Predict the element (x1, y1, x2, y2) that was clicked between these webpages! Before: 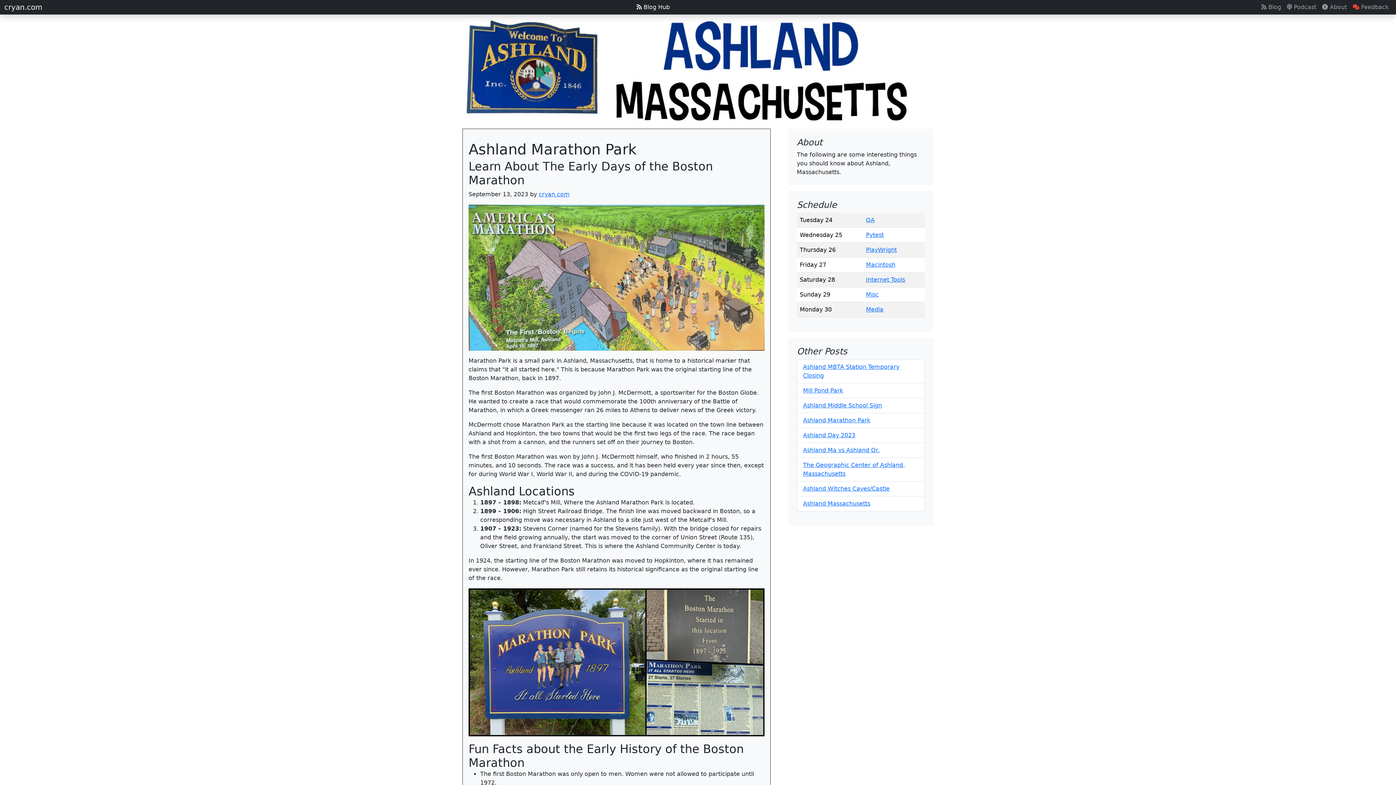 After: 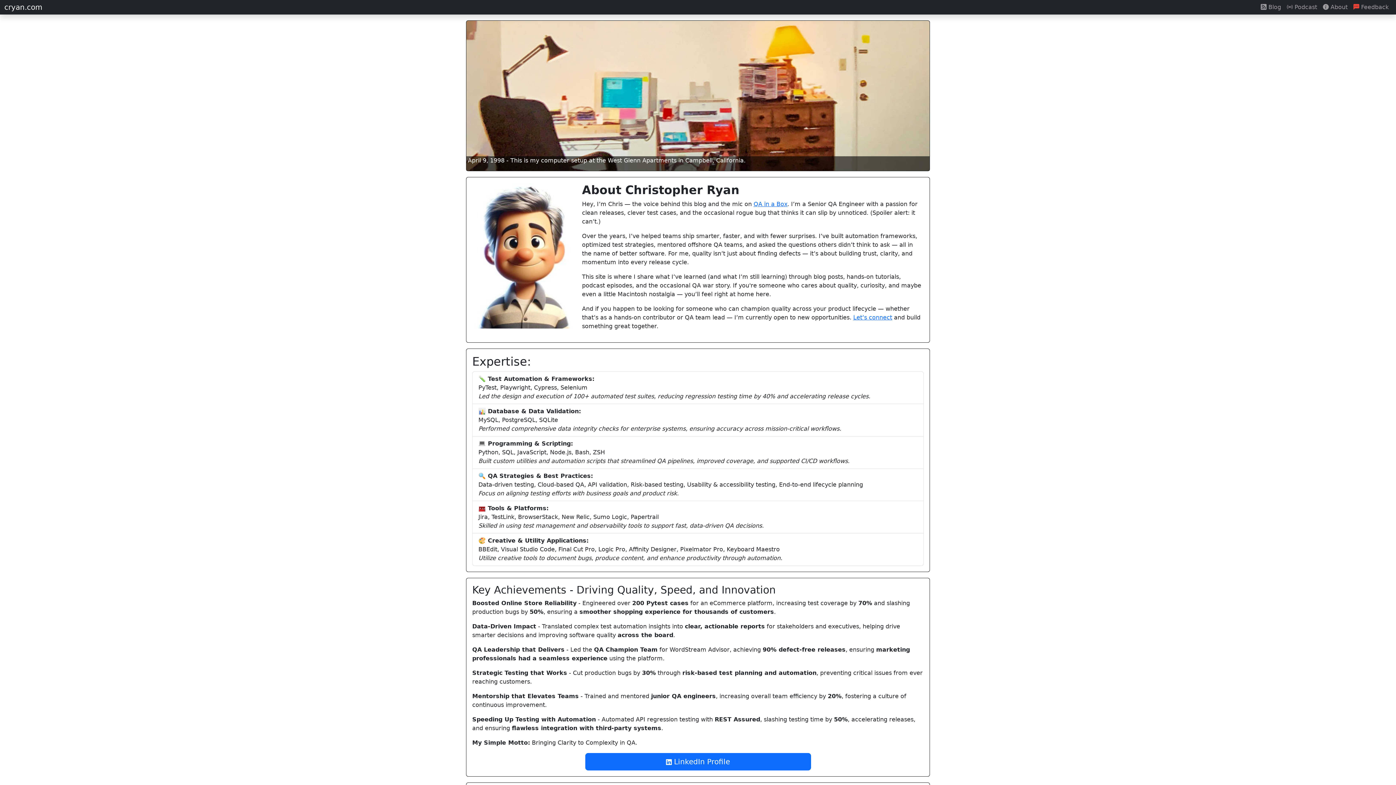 Action: bbox: (1319, 0, 1350, 14) label:  About